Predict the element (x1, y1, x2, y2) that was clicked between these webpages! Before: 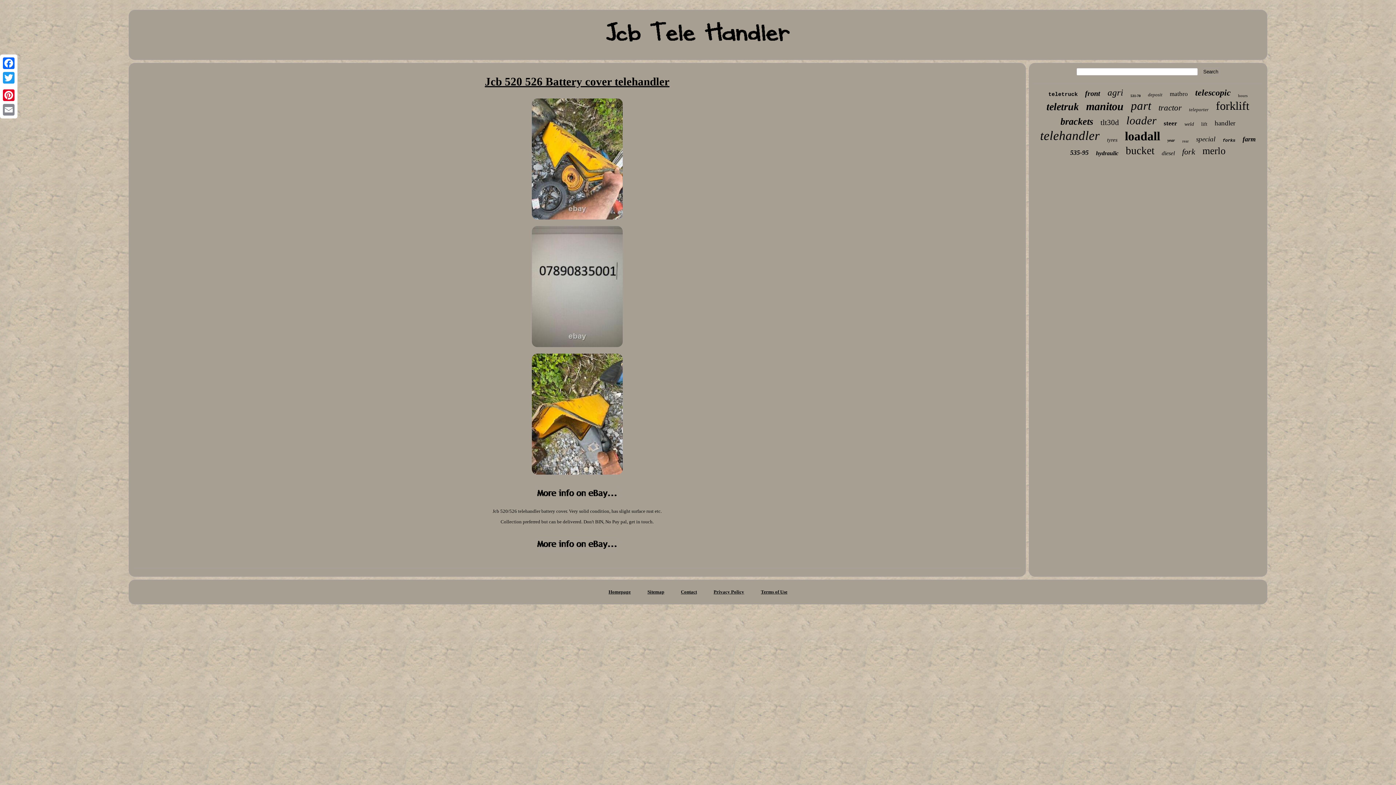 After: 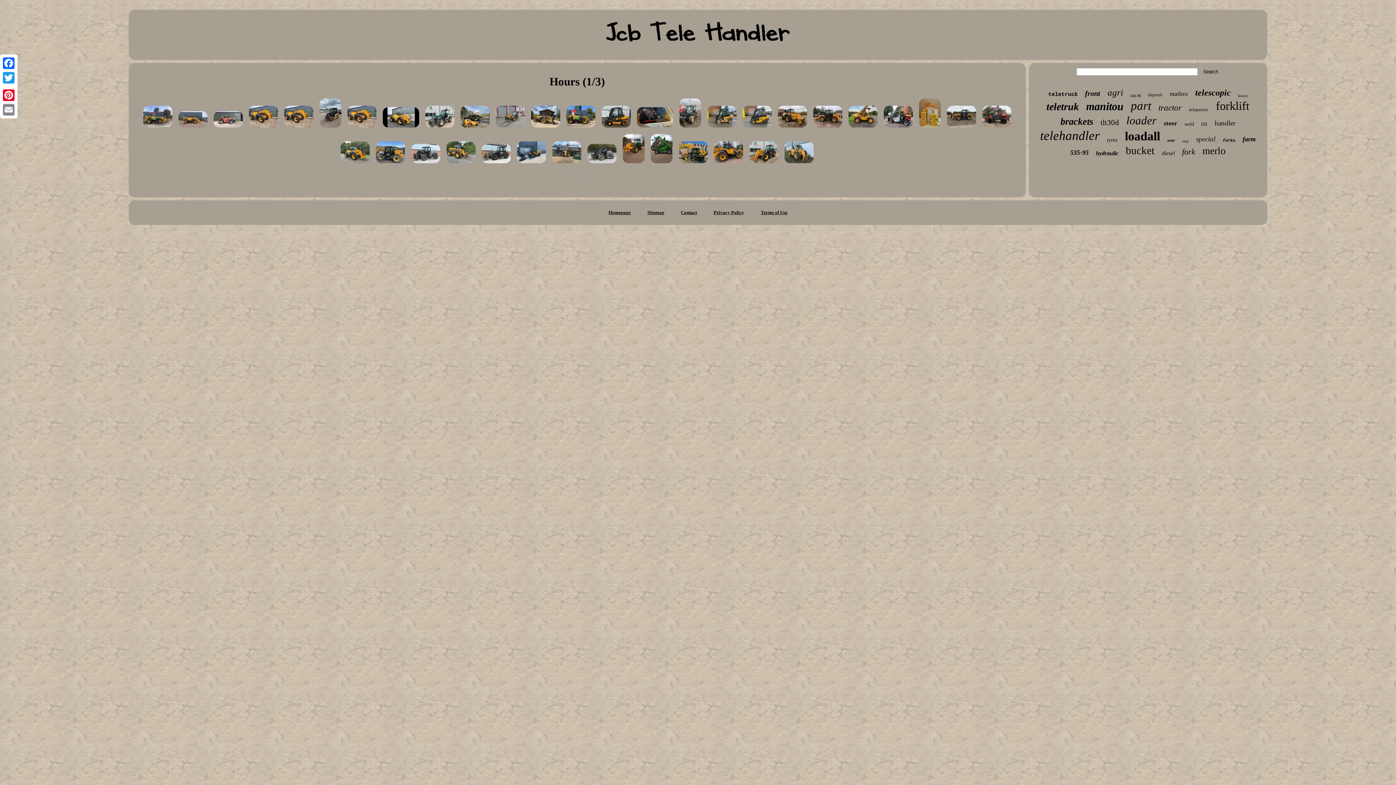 Action: bbox: (1238, 93, 1247, 97) label: hours